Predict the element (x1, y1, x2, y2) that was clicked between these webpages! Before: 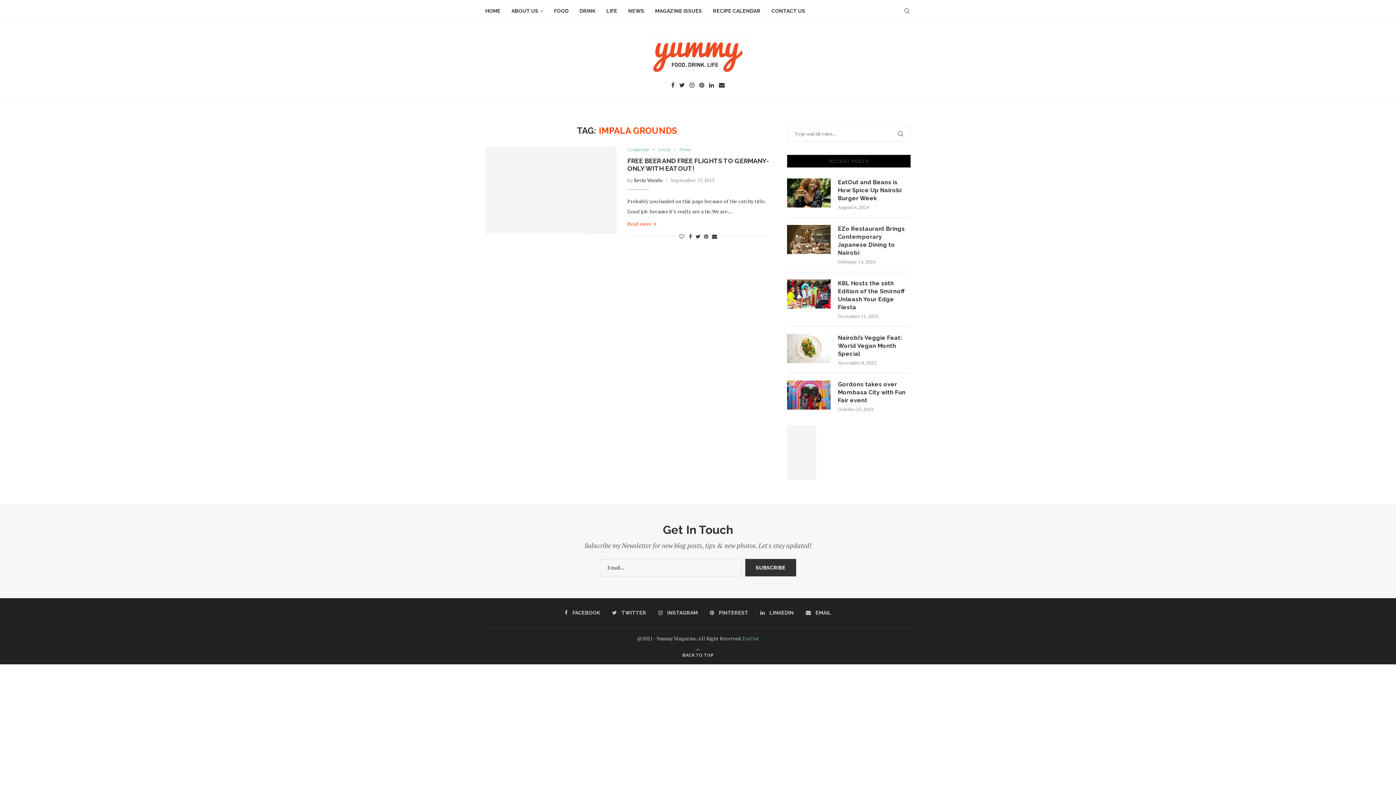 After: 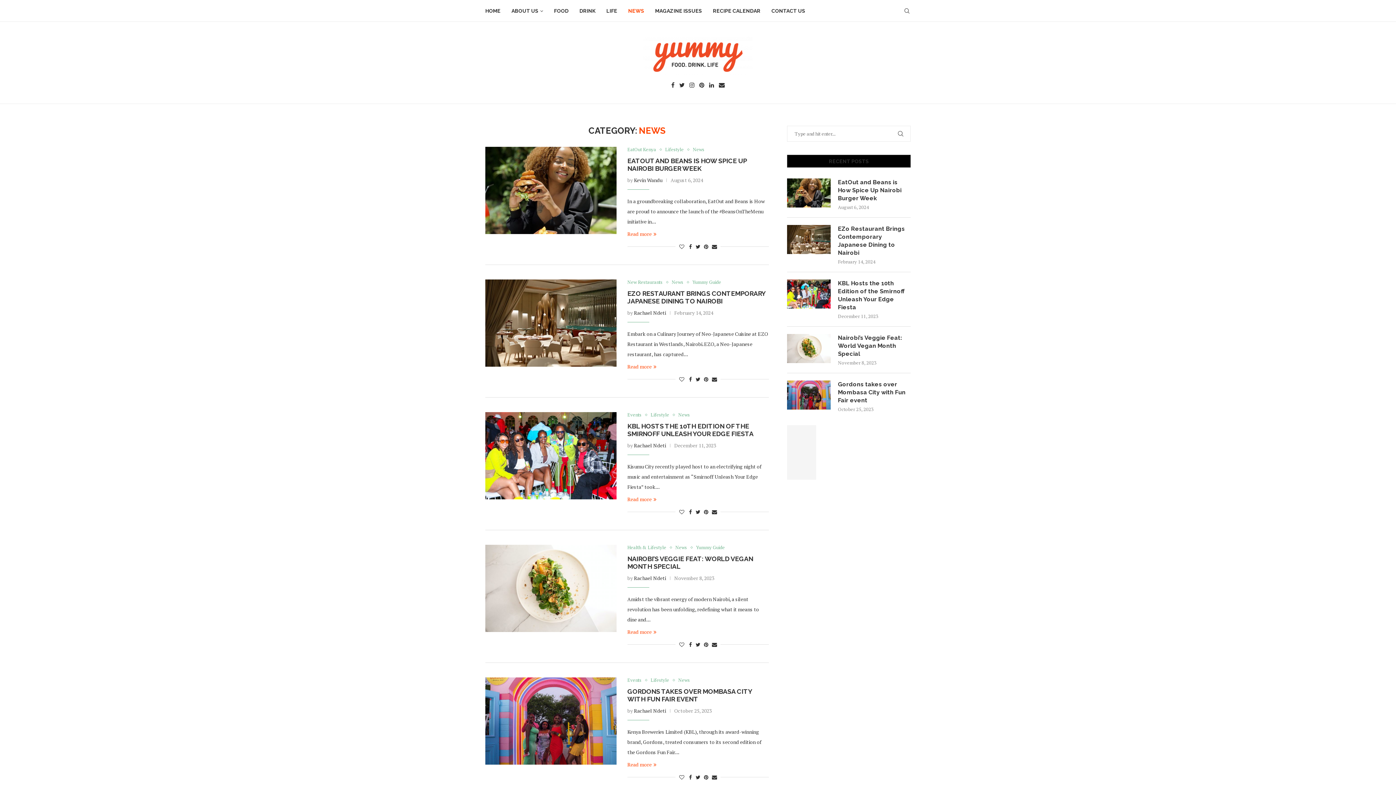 Action: label: NEWS bbox: (628, 0, 644, 21)